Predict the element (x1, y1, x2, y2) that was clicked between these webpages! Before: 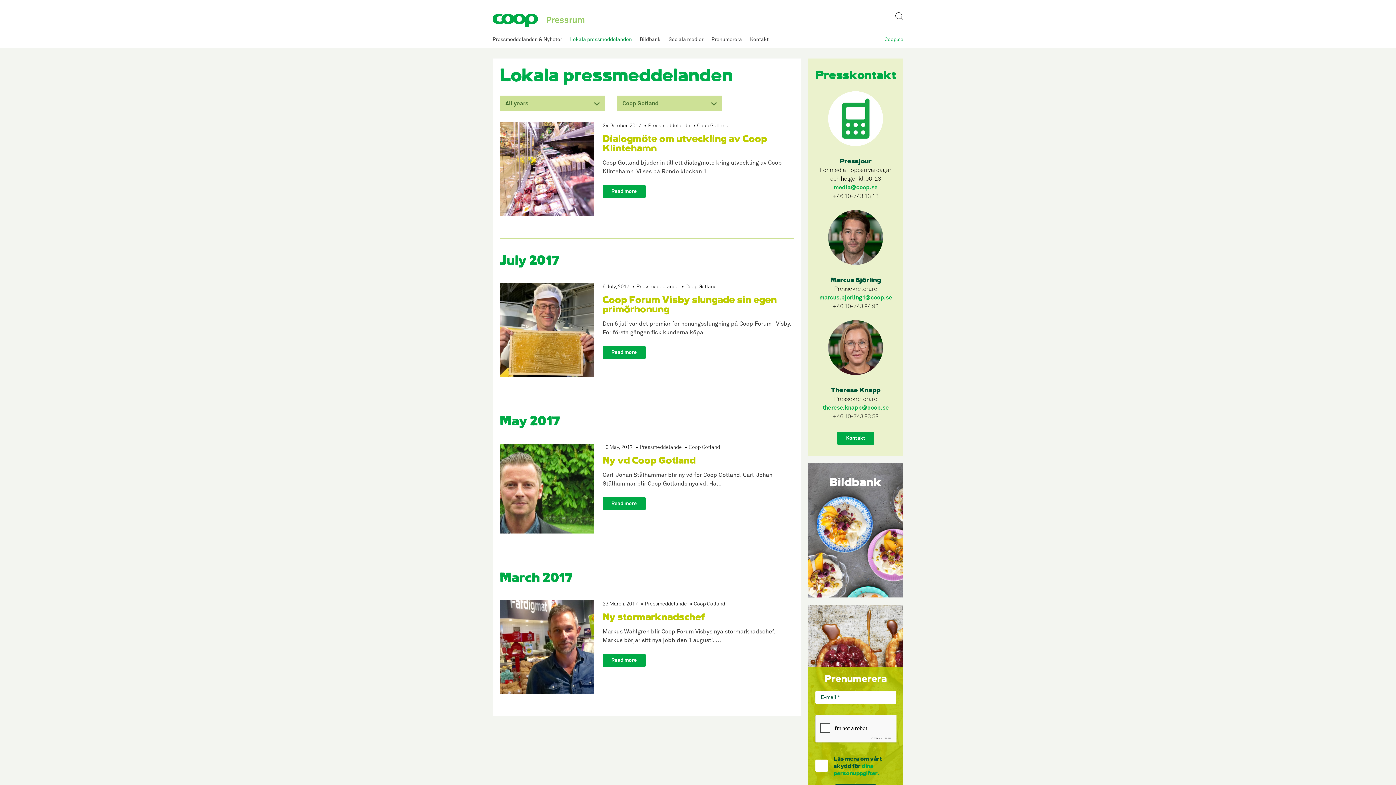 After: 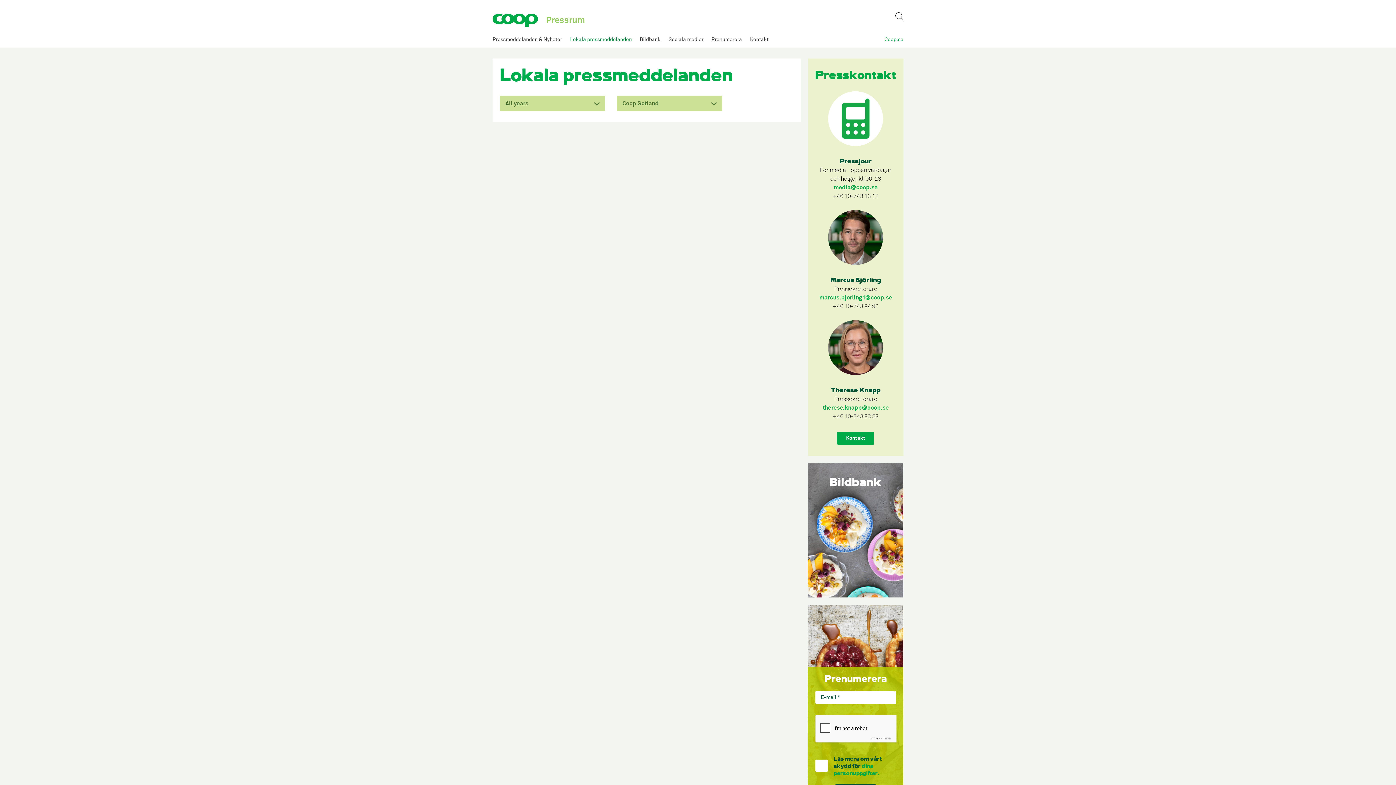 Action: bbox: (688, 445, 720, 450) label: Coop Gotland